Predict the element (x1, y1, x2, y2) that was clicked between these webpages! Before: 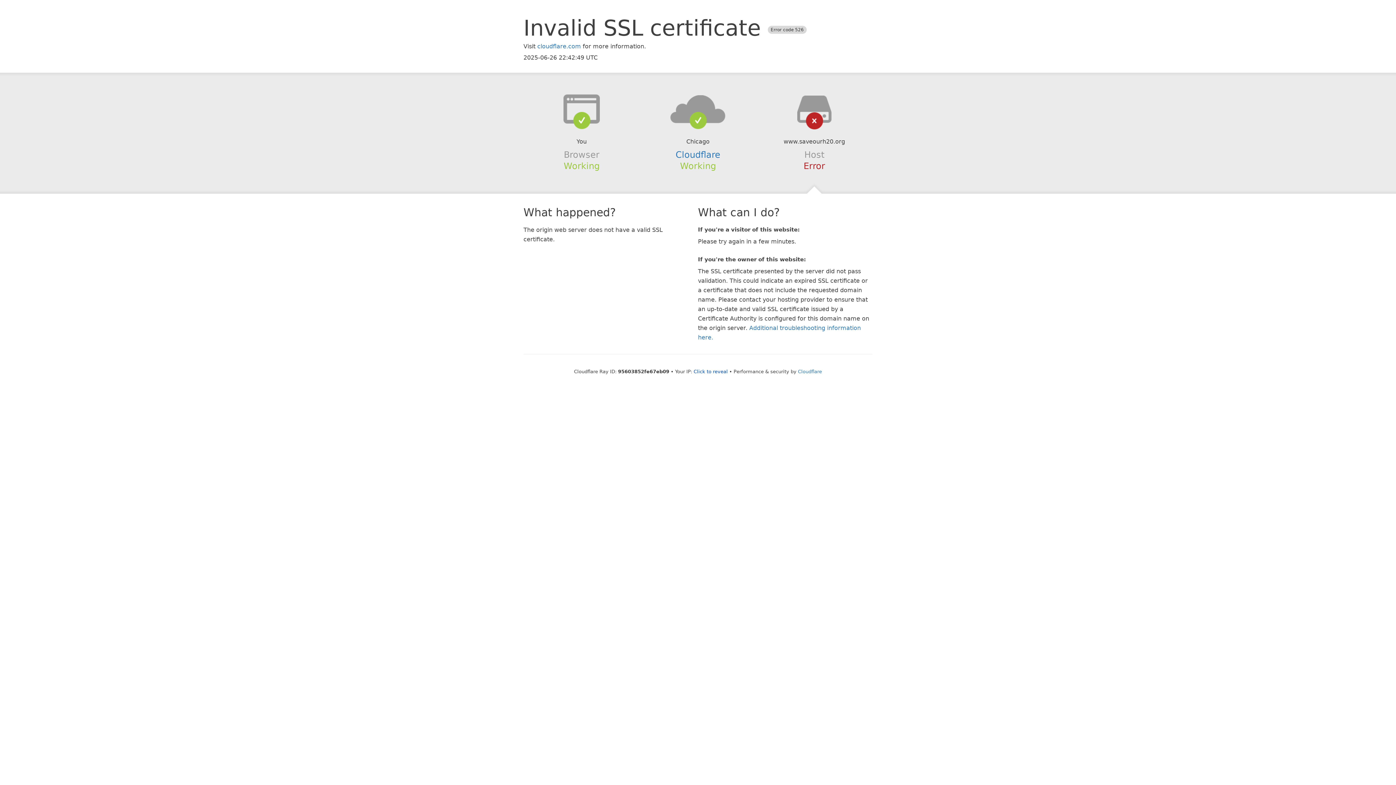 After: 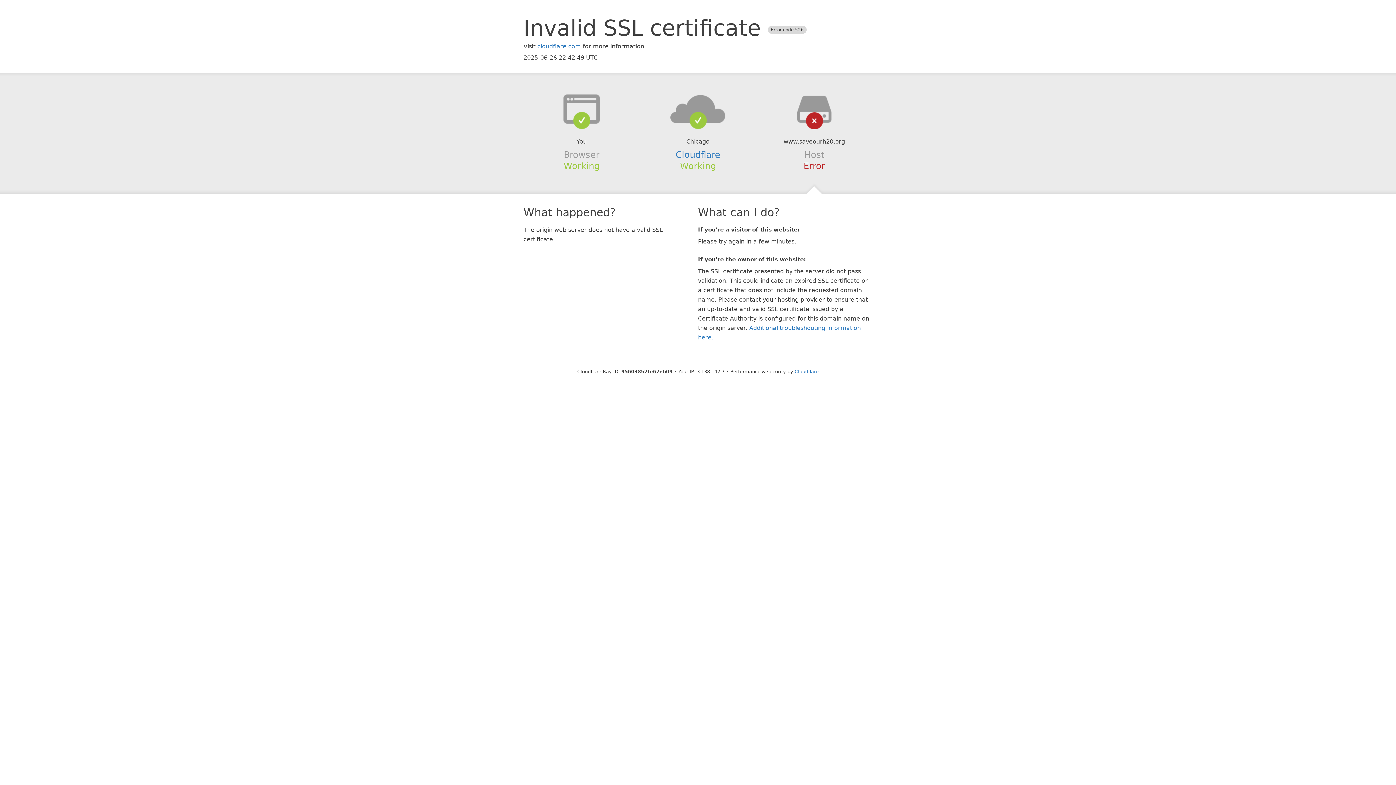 Action: label: Click to reveal bbox: (693, 368, 728, 374)